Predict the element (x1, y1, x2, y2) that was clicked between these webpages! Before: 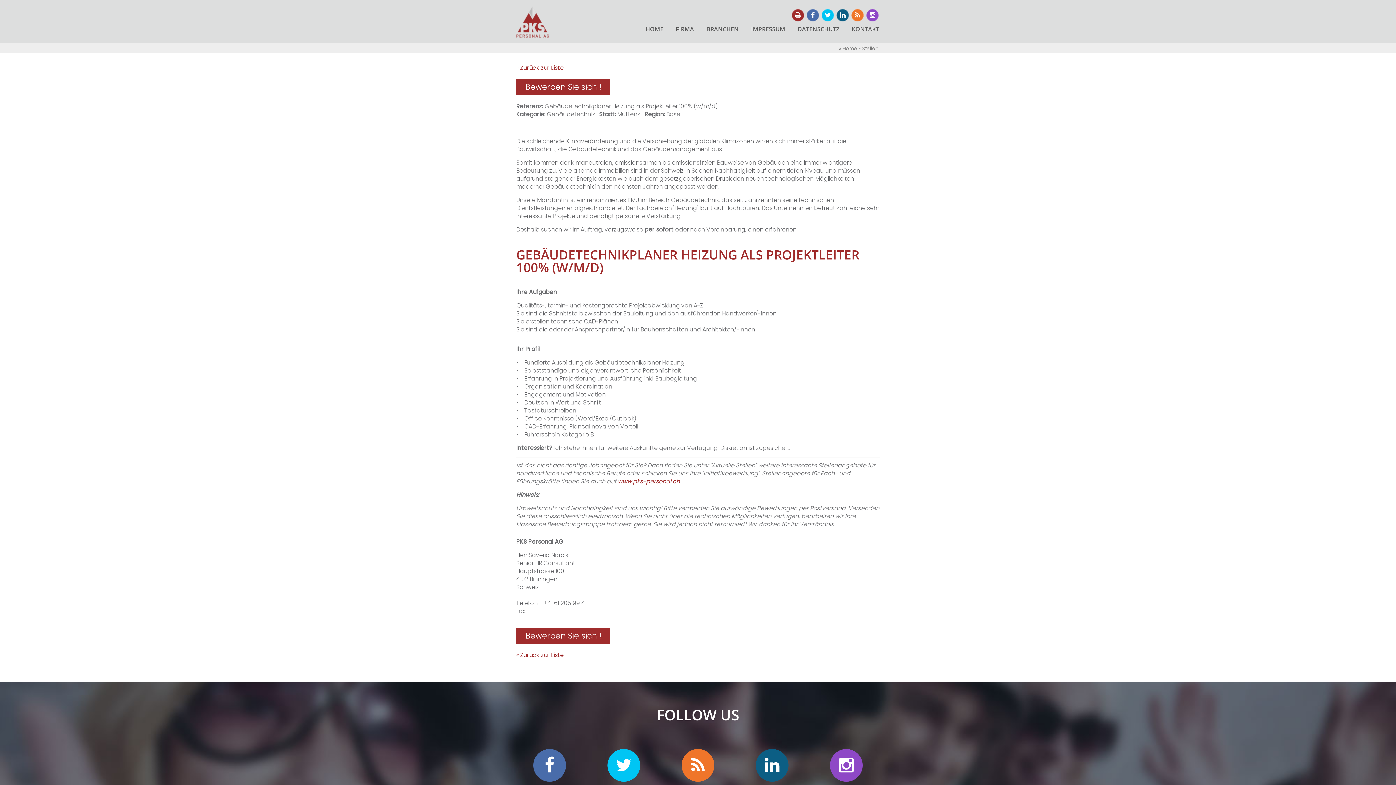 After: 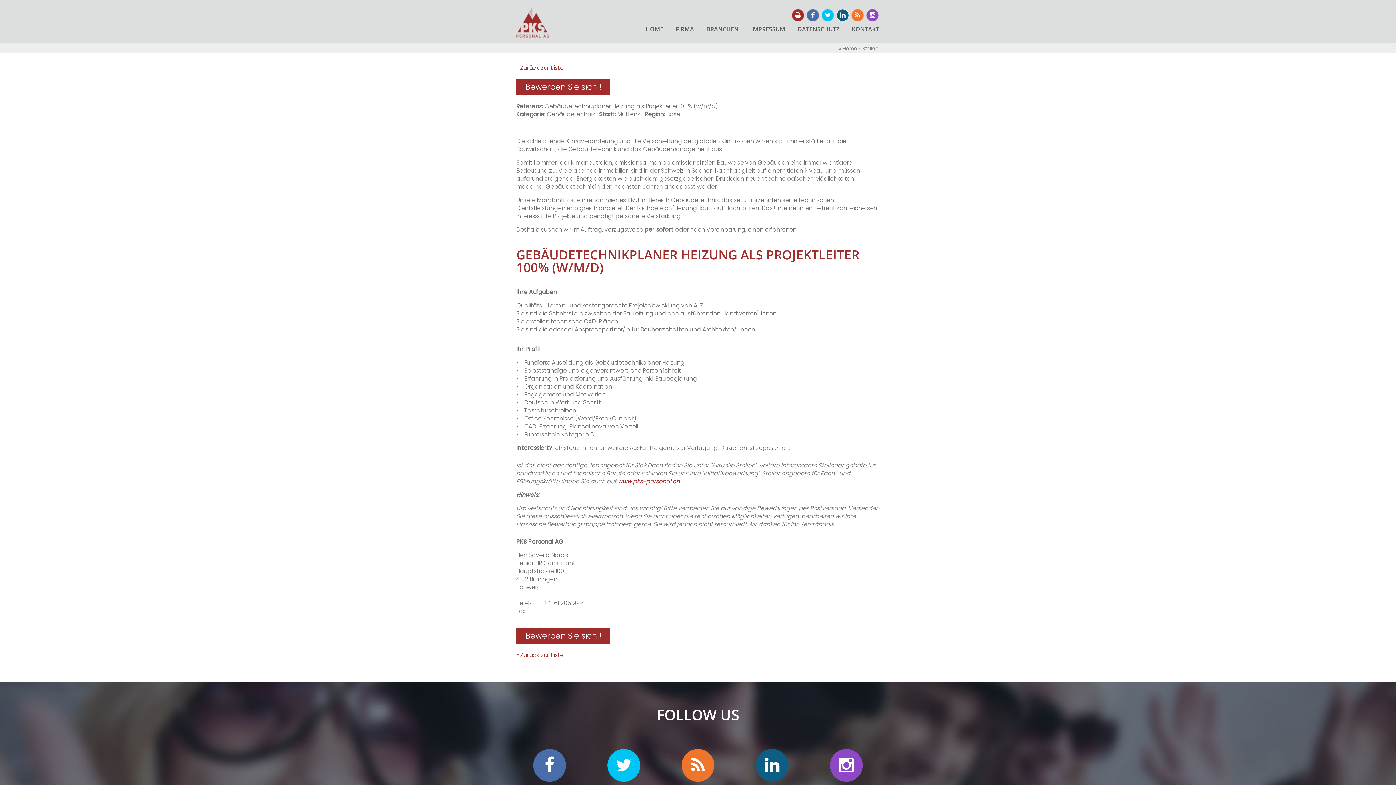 Action: label: linkedin bbox: (836, 9, 849, 20)